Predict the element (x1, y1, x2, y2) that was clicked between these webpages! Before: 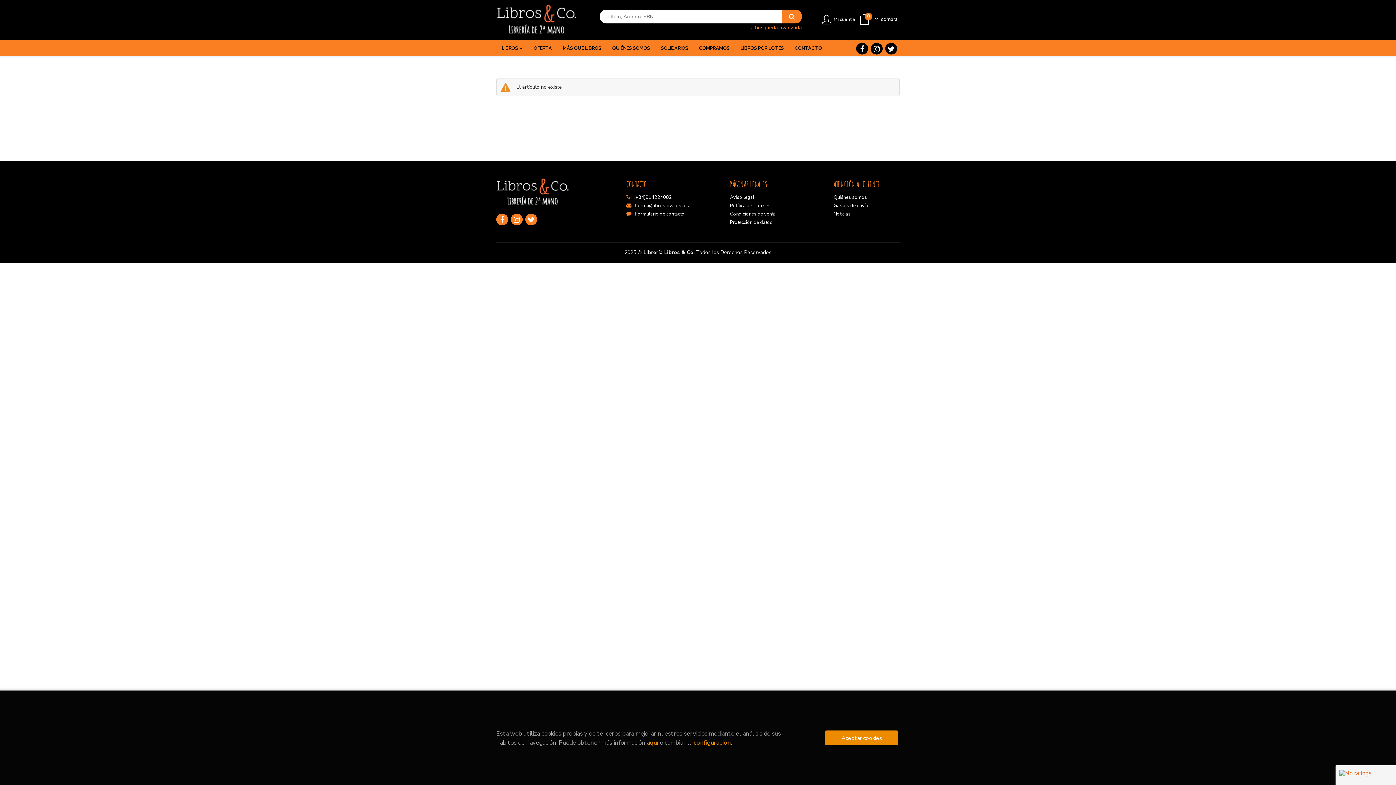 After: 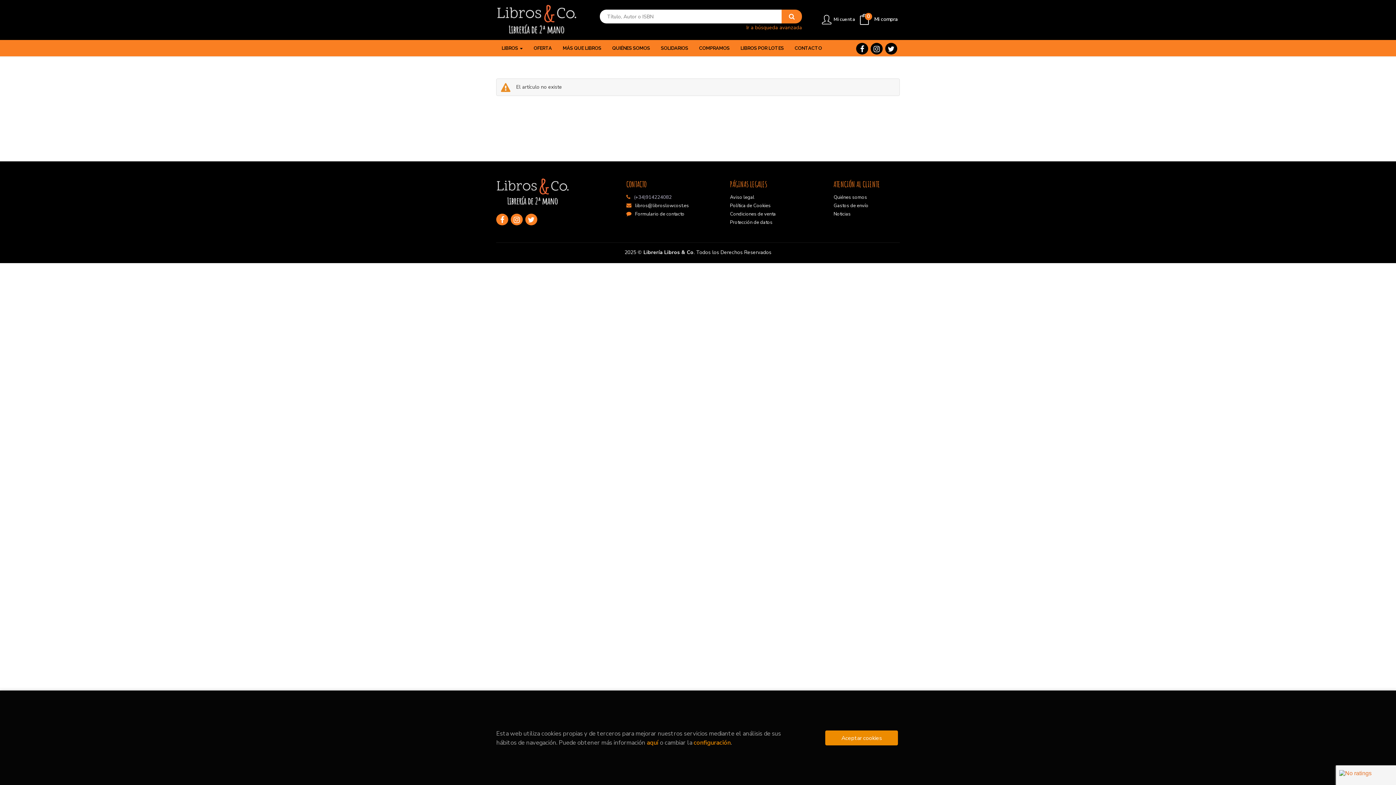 Action: bbox: (634, 193, 672, 201) label: (+34)914224082